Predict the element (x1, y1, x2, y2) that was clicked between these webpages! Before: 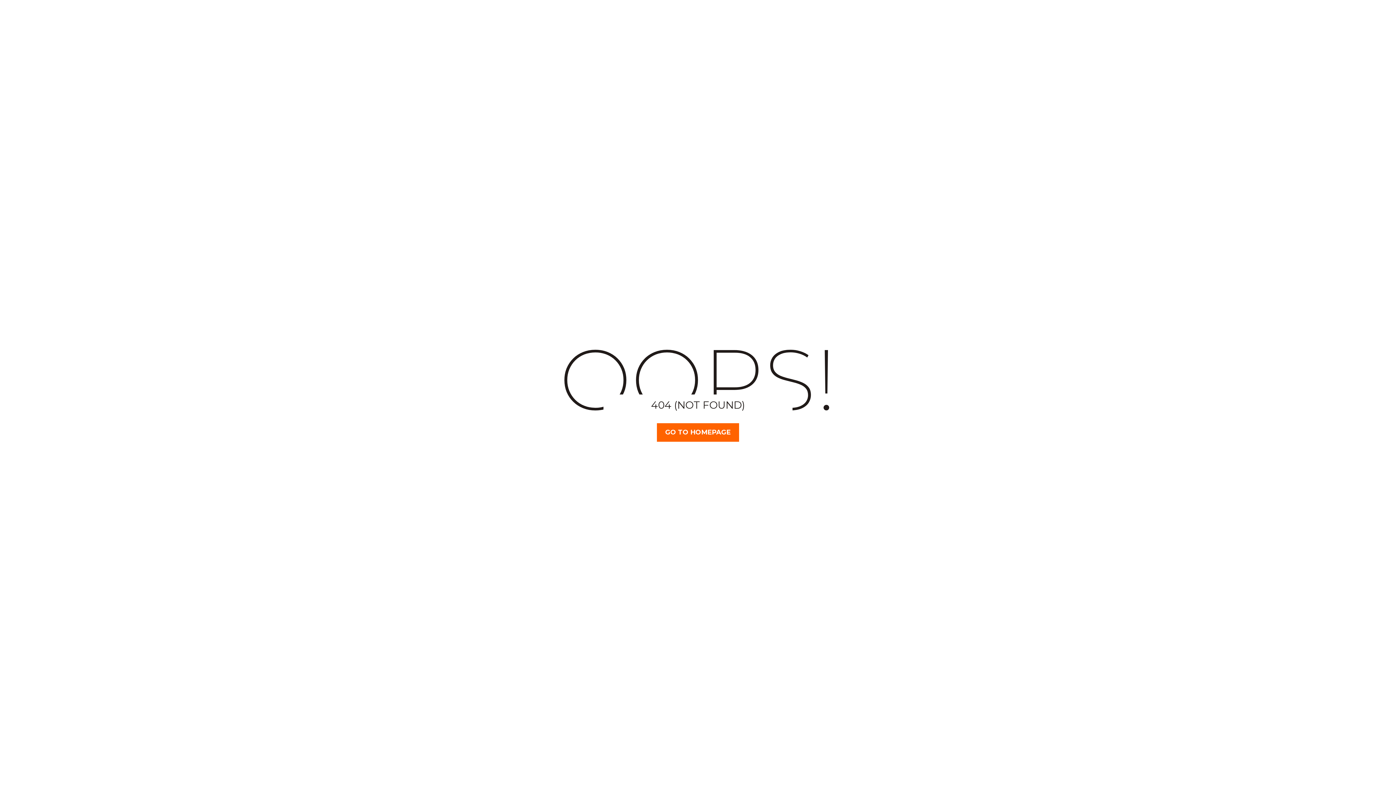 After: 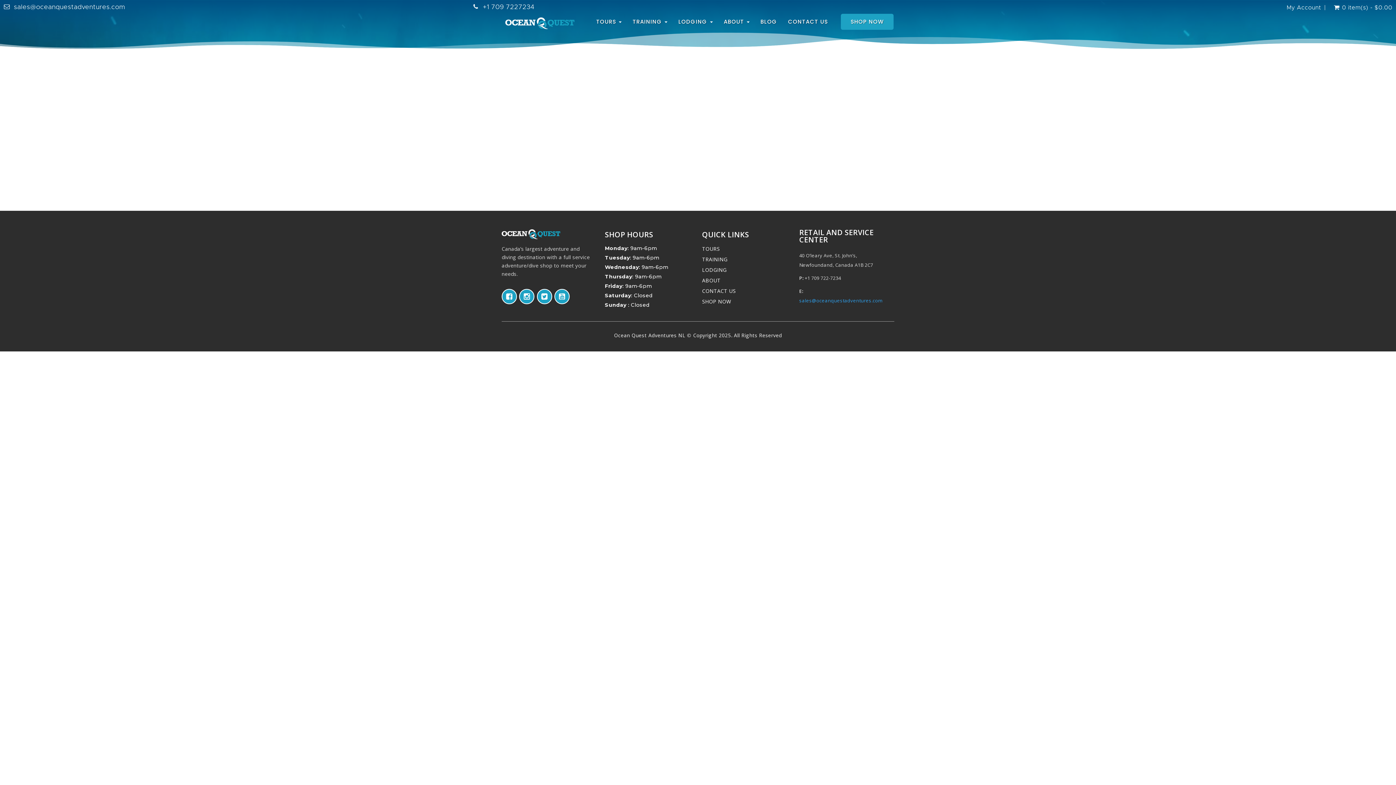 Action: label: GO TO HOMEPAGE bbox: (657, 423, 739, 442)